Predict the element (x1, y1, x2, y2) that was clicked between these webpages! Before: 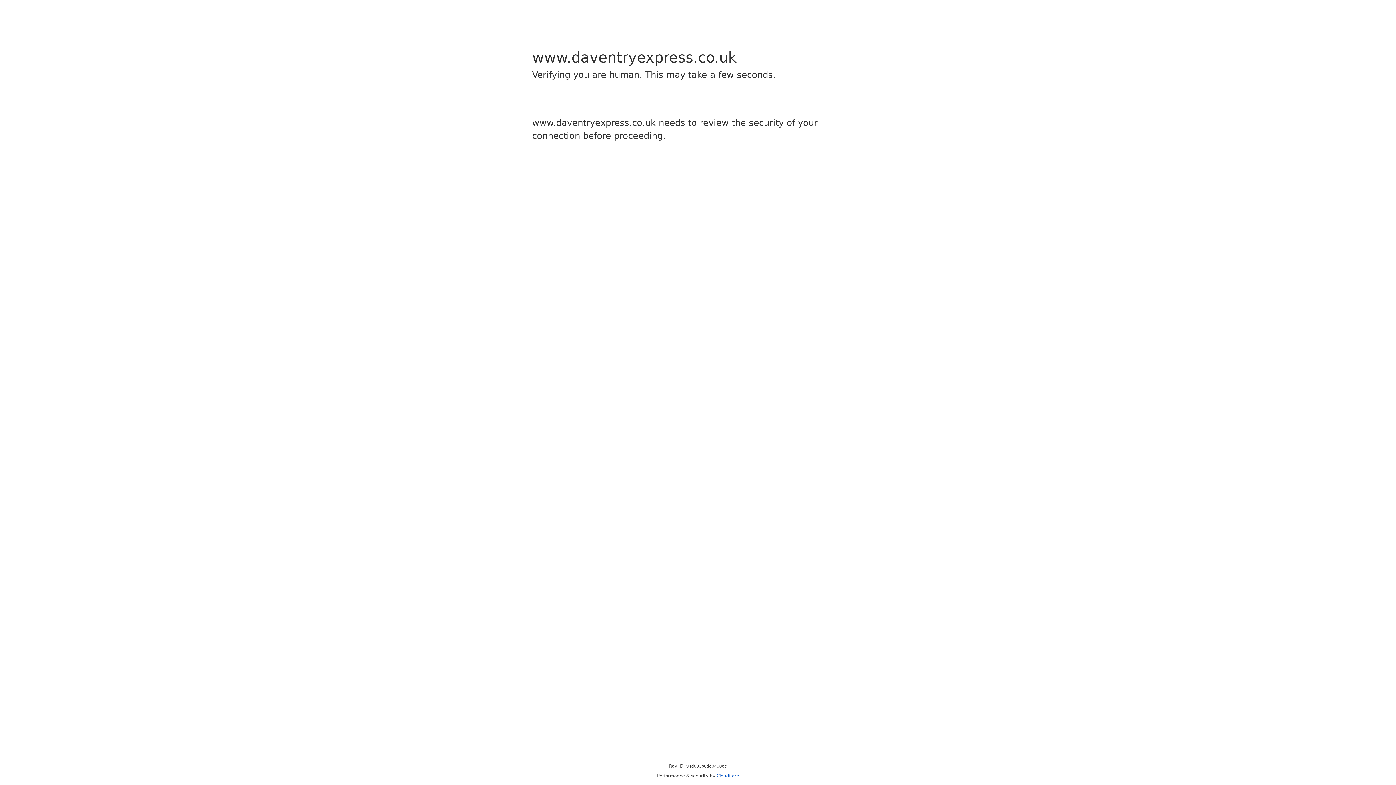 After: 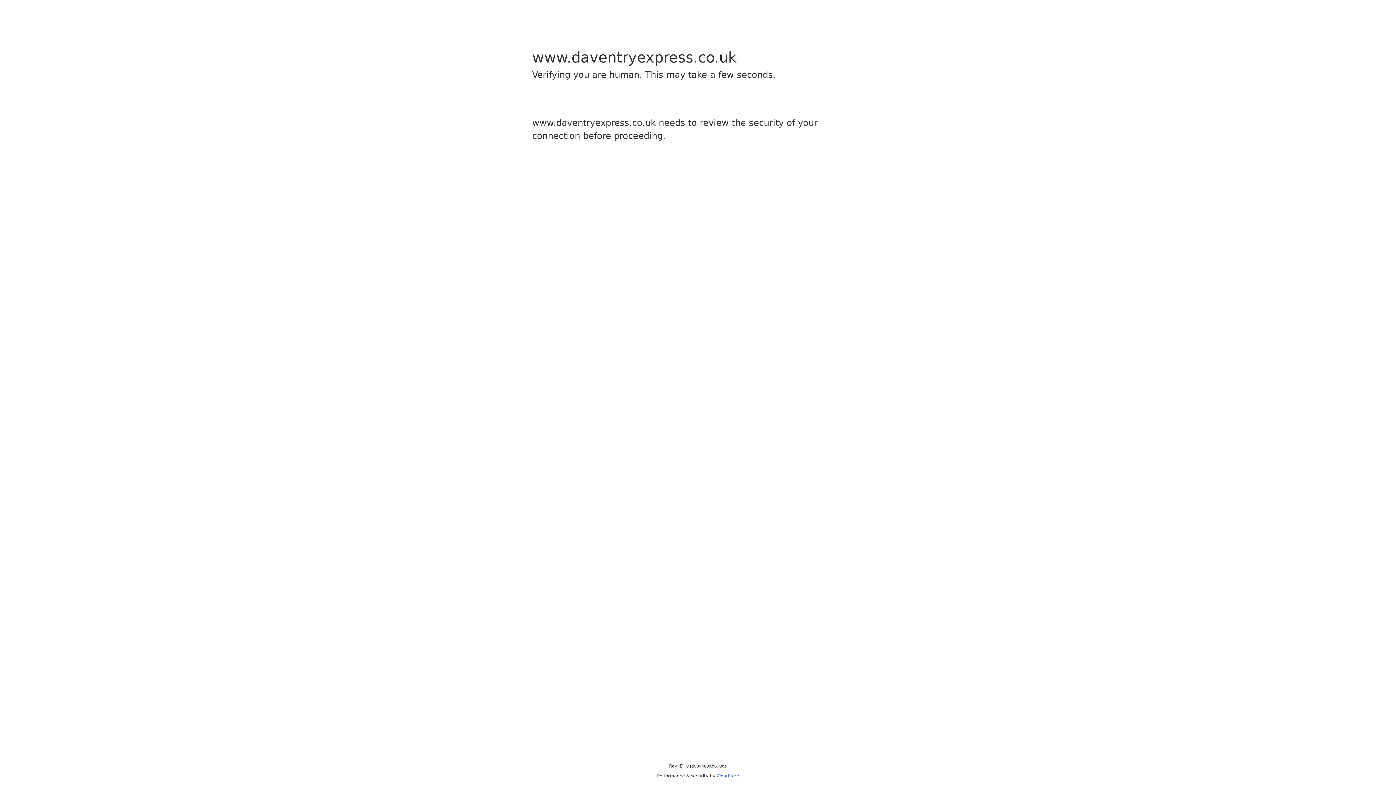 Action: bbox: (716, 773, 739, 778) label: Cloudflare